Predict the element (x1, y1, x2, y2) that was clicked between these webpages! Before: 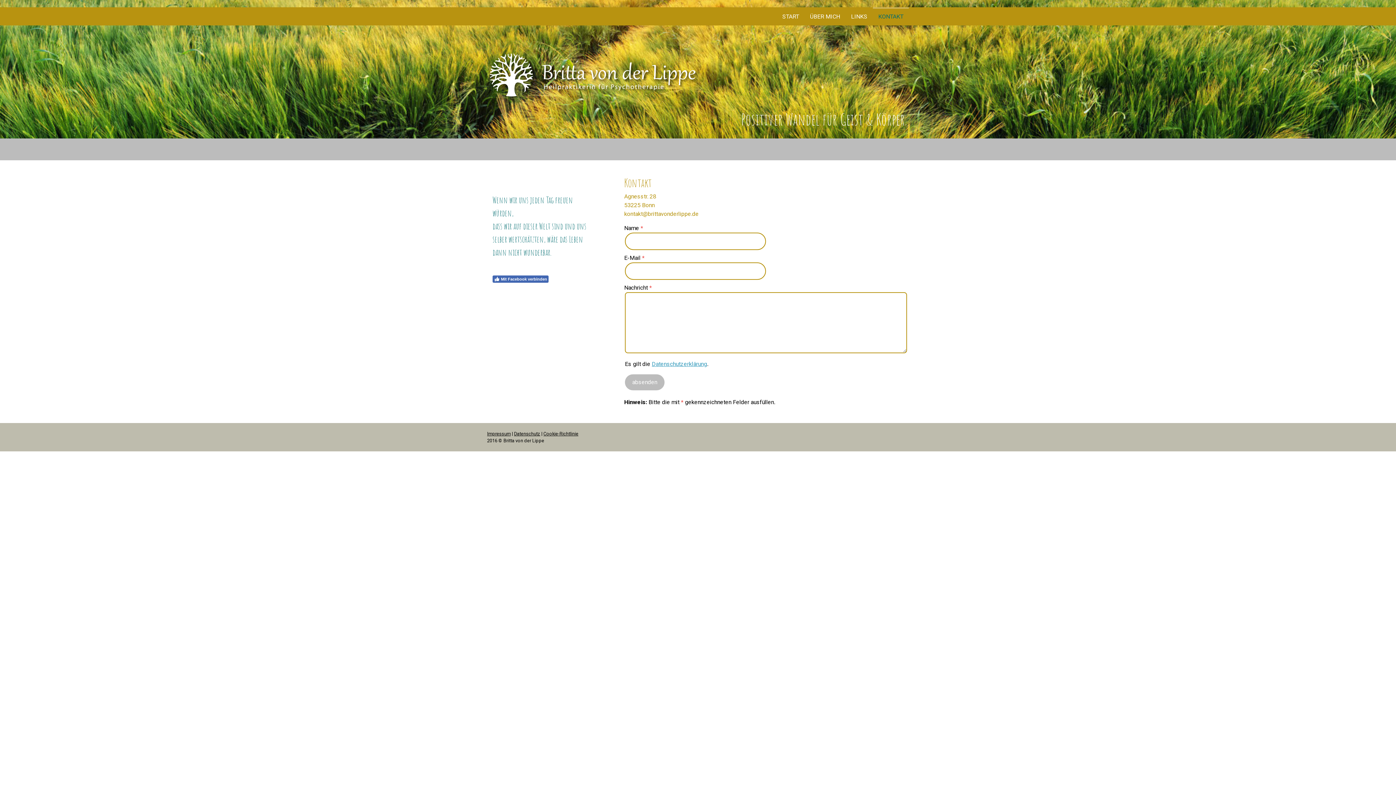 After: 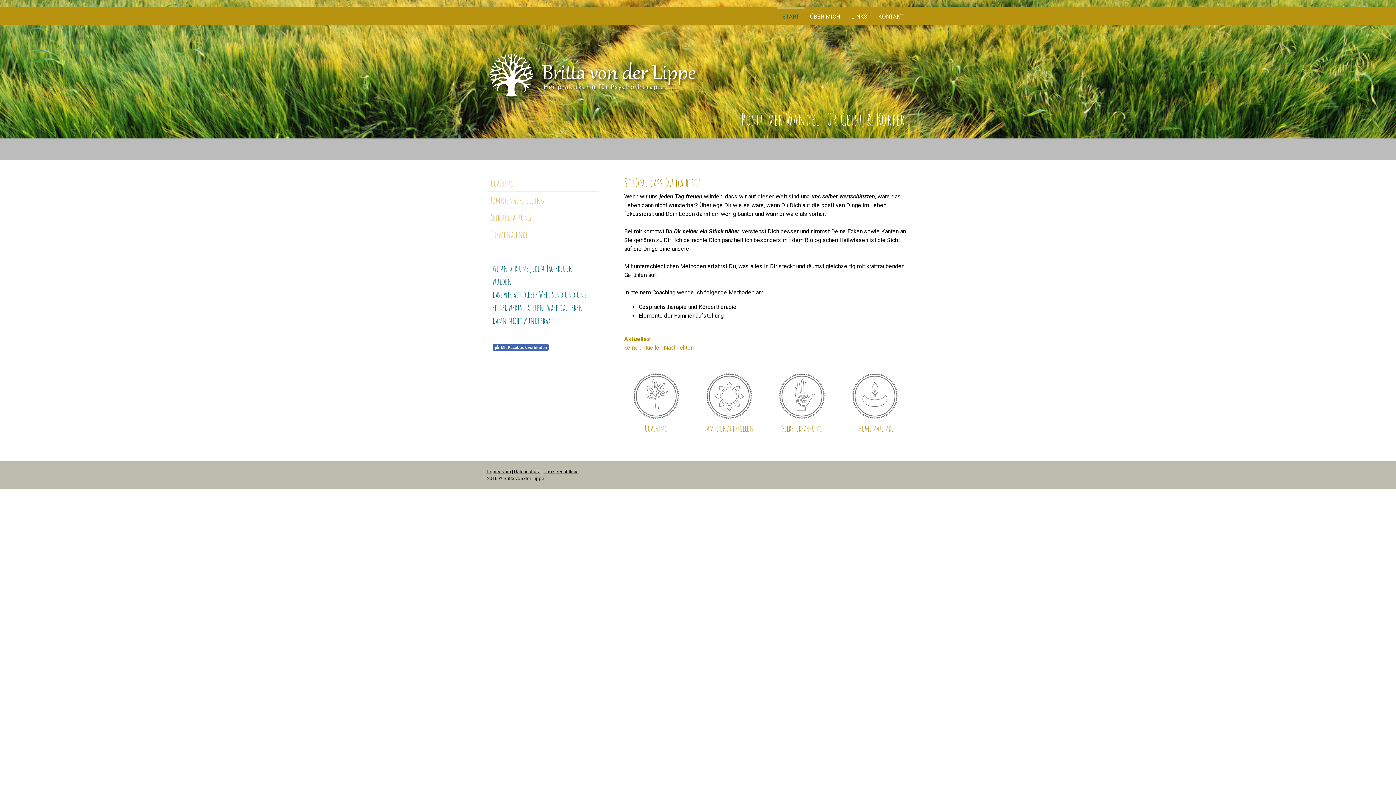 Action: label: Positiver Wandel für Geist & Körper. bbox: (489, 109, 907, 129)